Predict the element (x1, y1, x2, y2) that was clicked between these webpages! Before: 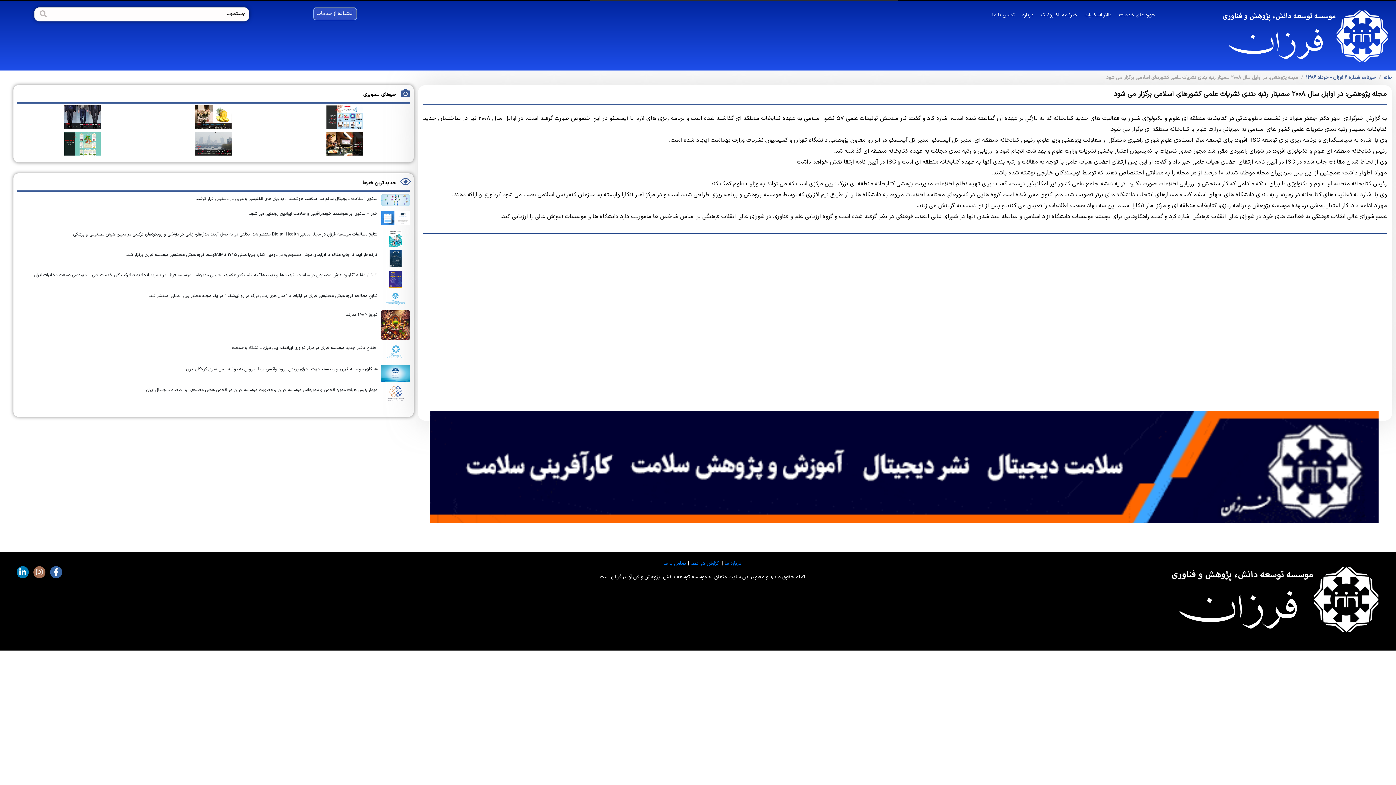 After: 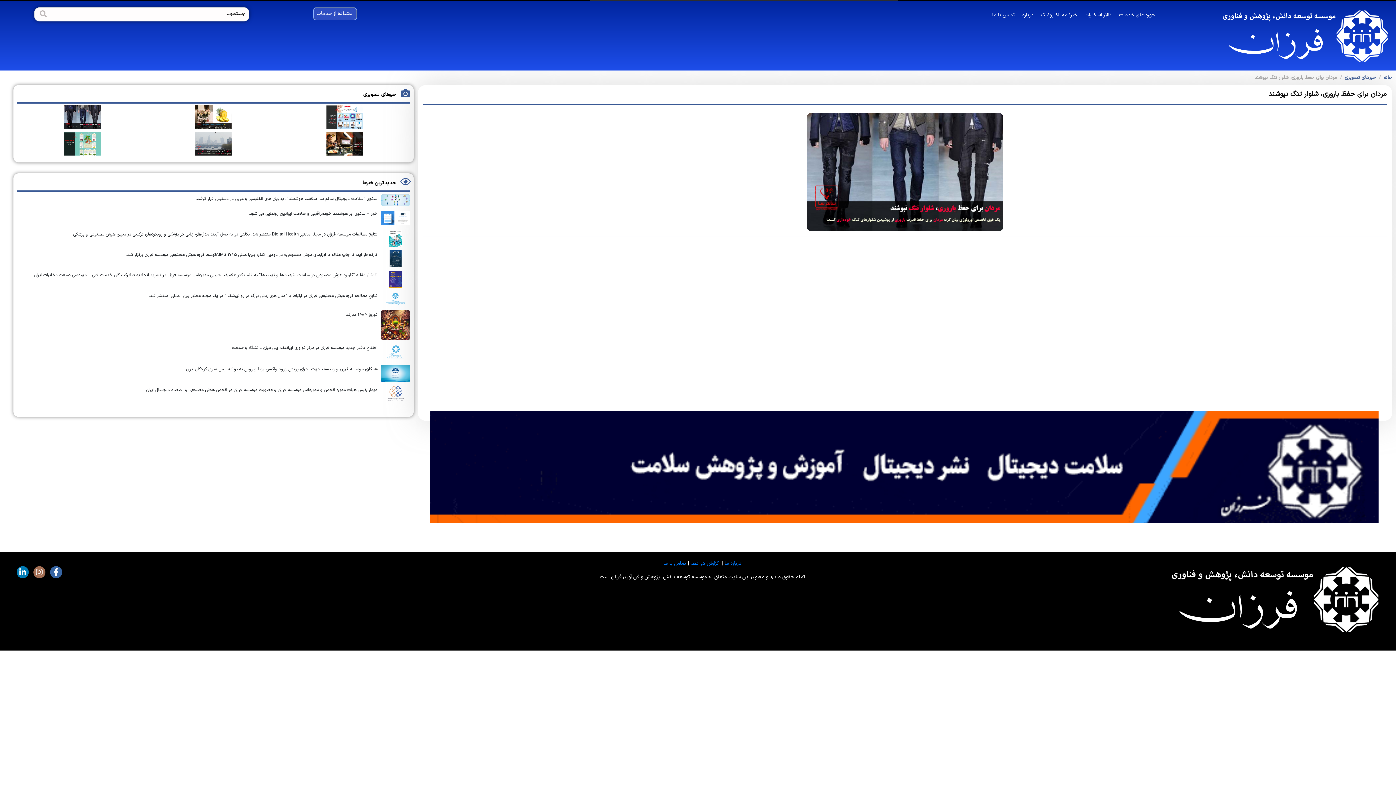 Action: bbox: (64, 105, 100, 128)